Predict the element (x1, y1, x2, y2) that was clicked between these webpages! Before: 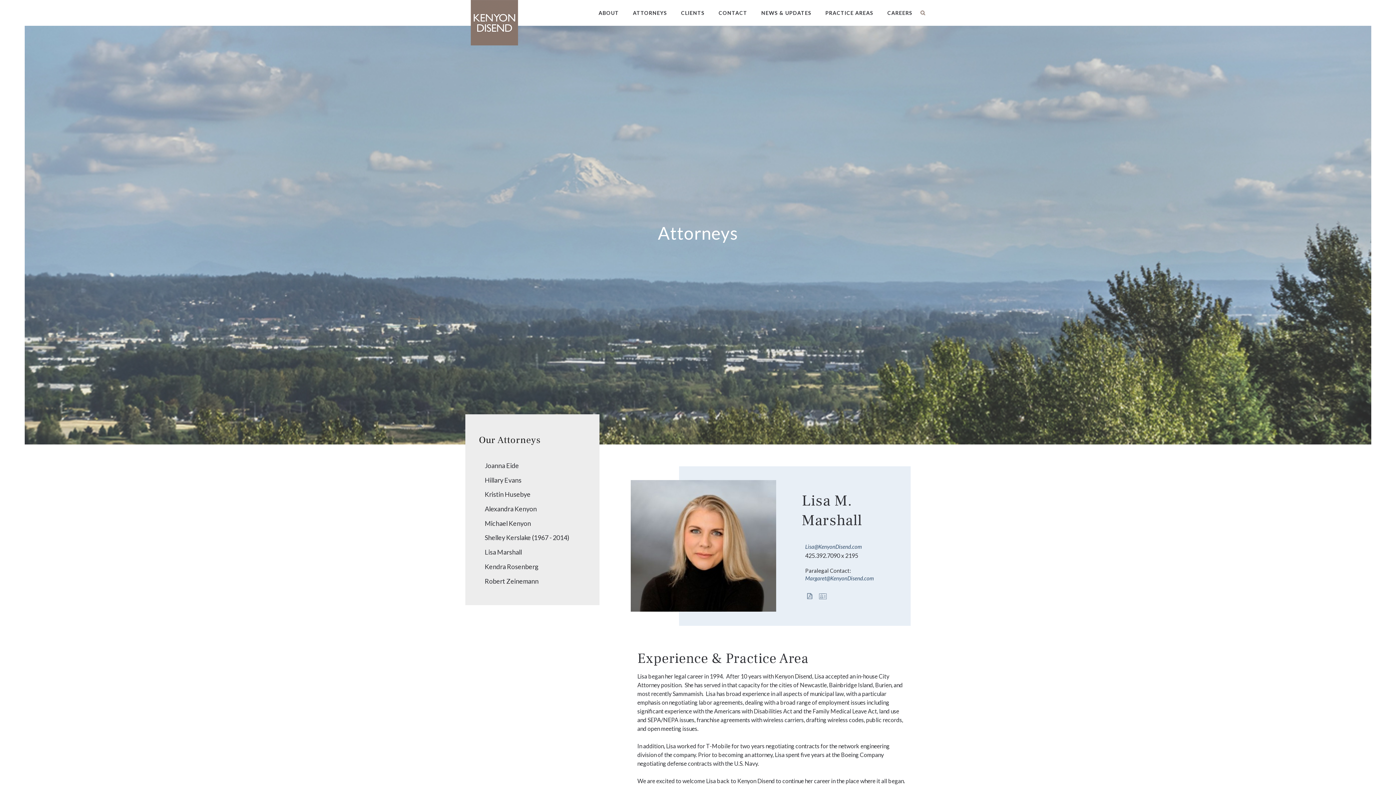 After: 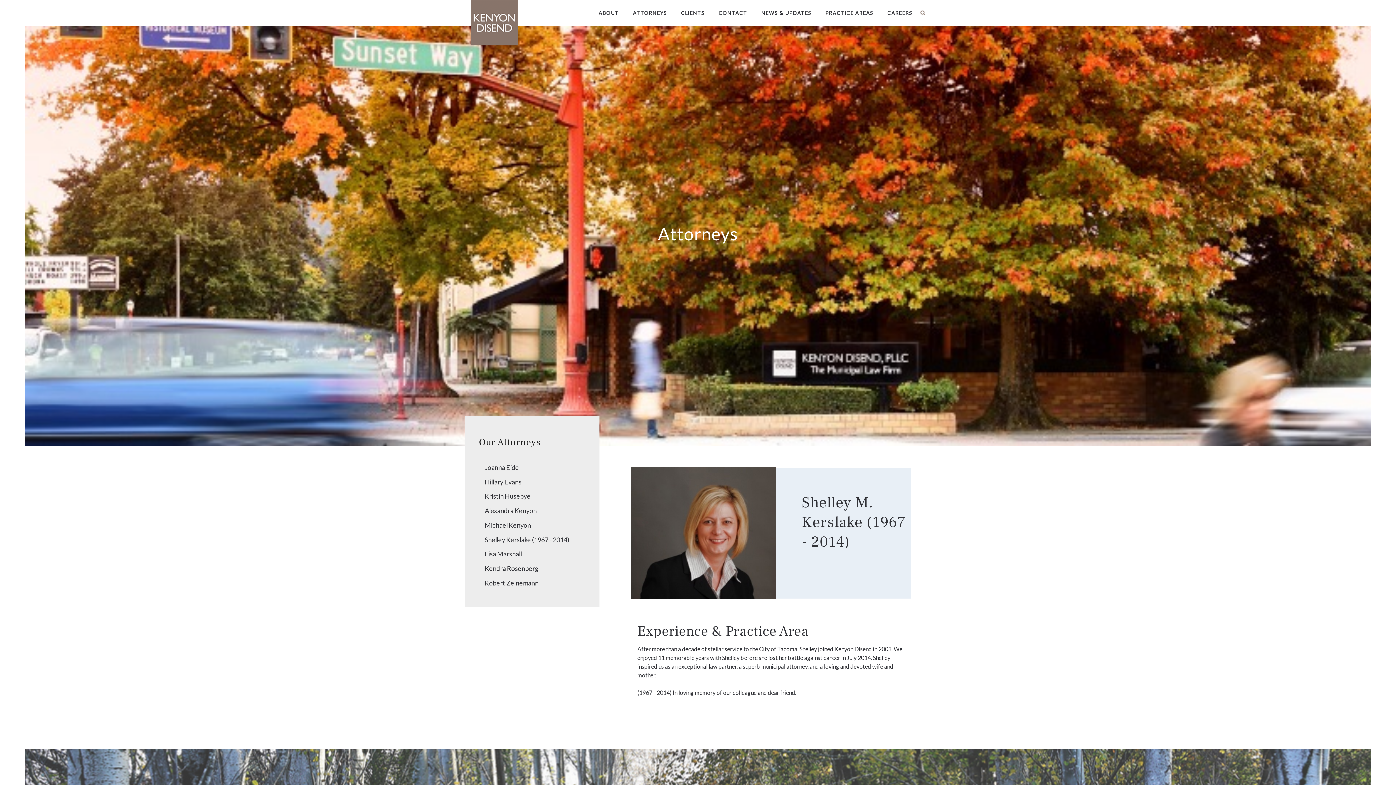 Action: bbox: (465, 530, 599, 545) label: Shelley Kerslake (1967 - 2014)